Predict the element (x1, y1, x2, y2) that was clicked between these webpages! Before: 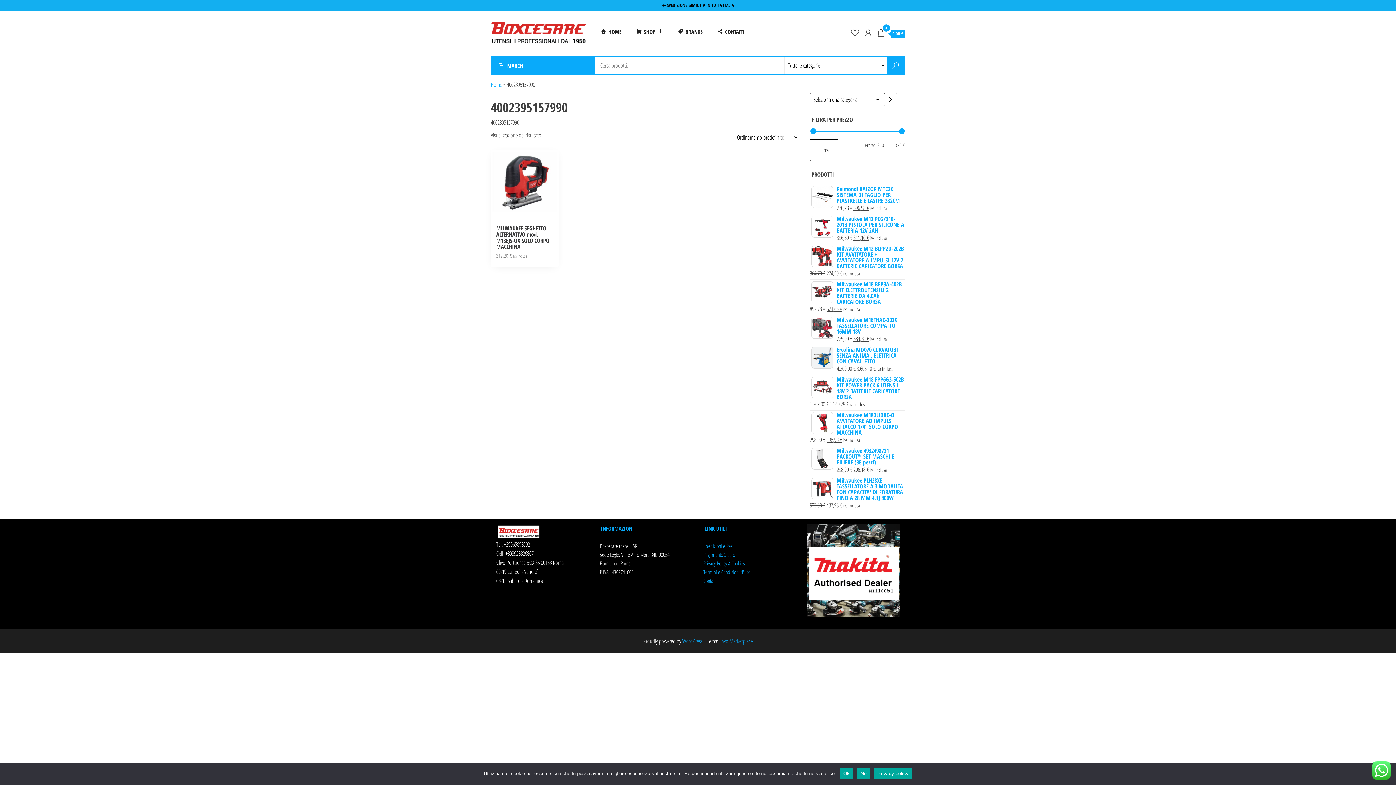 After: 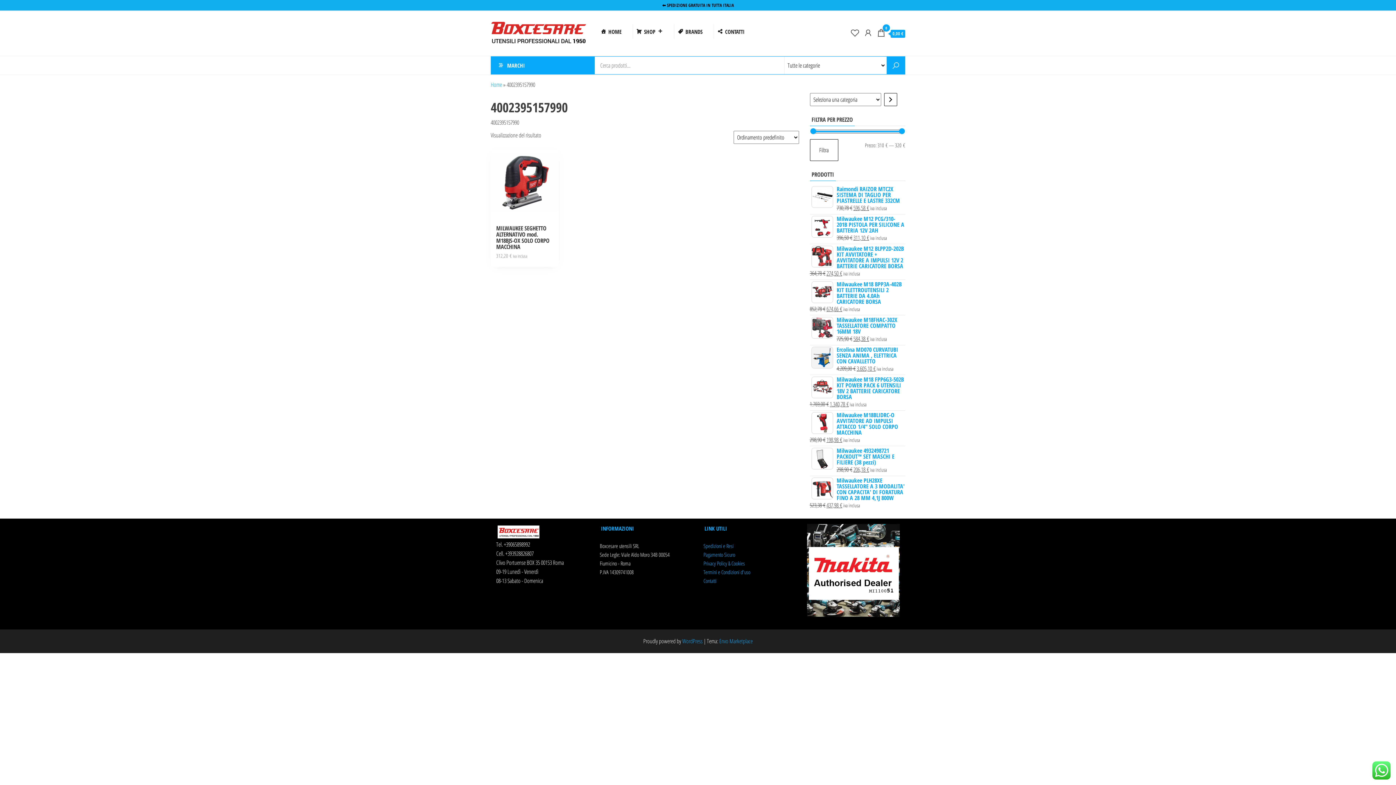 Action: bbox: (857, 768, 870, 779) label: No